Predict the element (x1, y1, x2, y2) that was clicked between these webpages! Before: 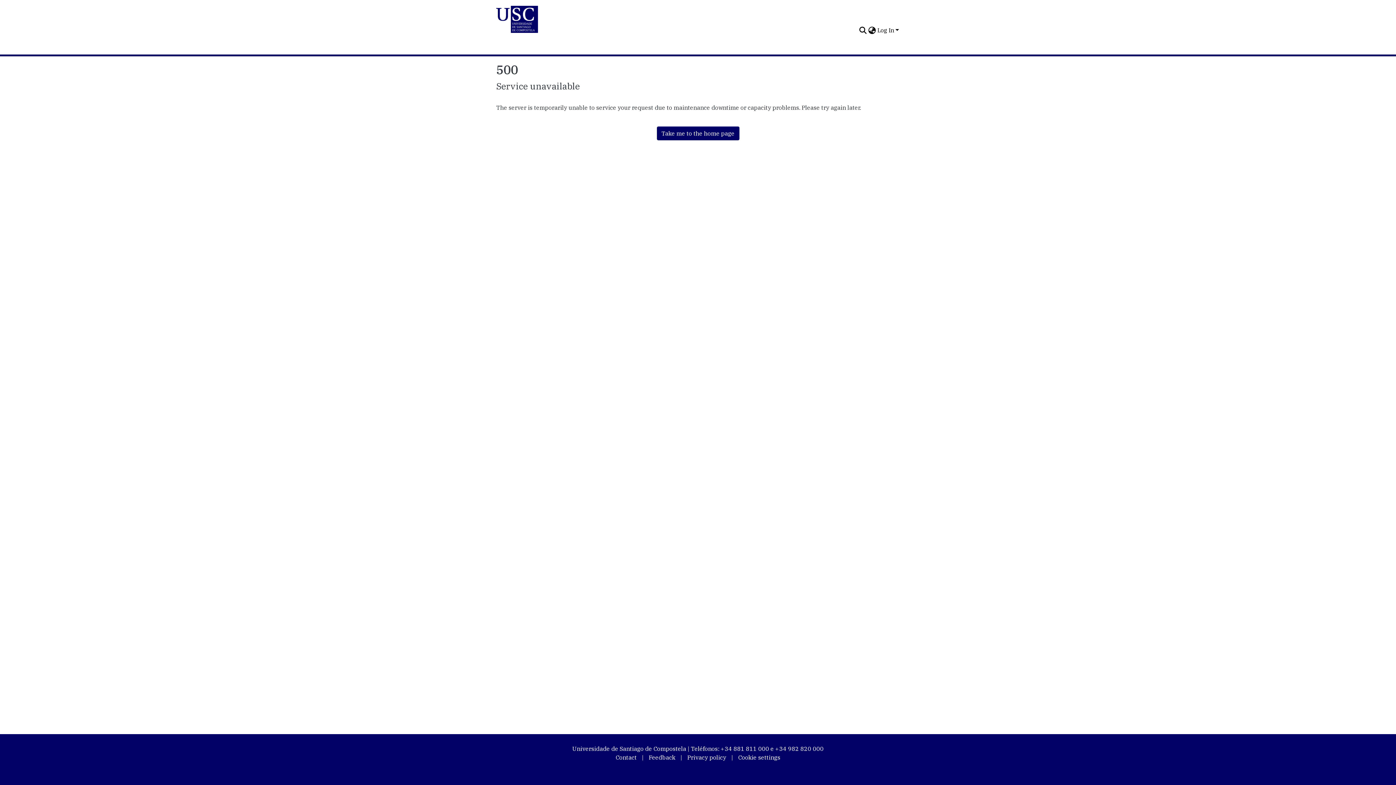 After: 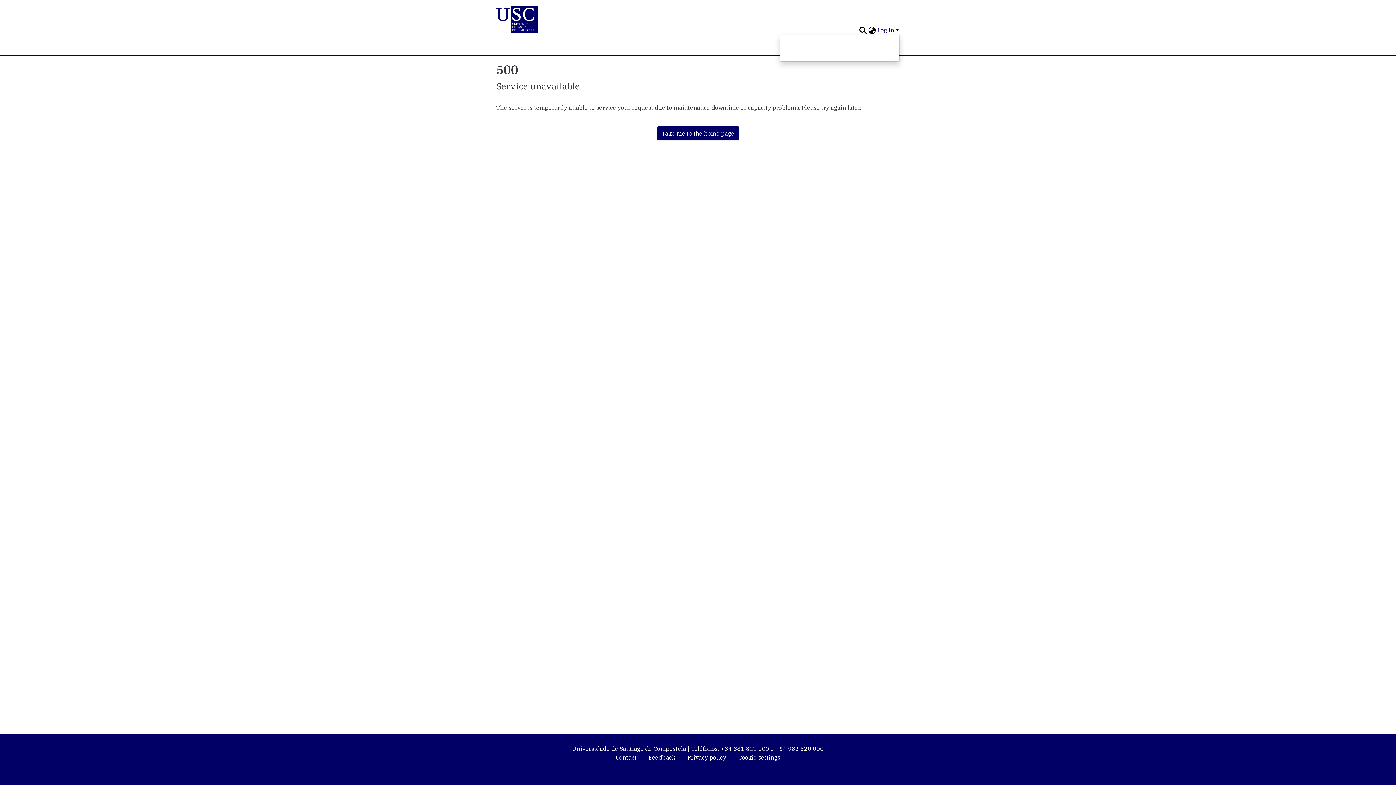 Action: bbox: (876, 26, 900, 33) label: Log In